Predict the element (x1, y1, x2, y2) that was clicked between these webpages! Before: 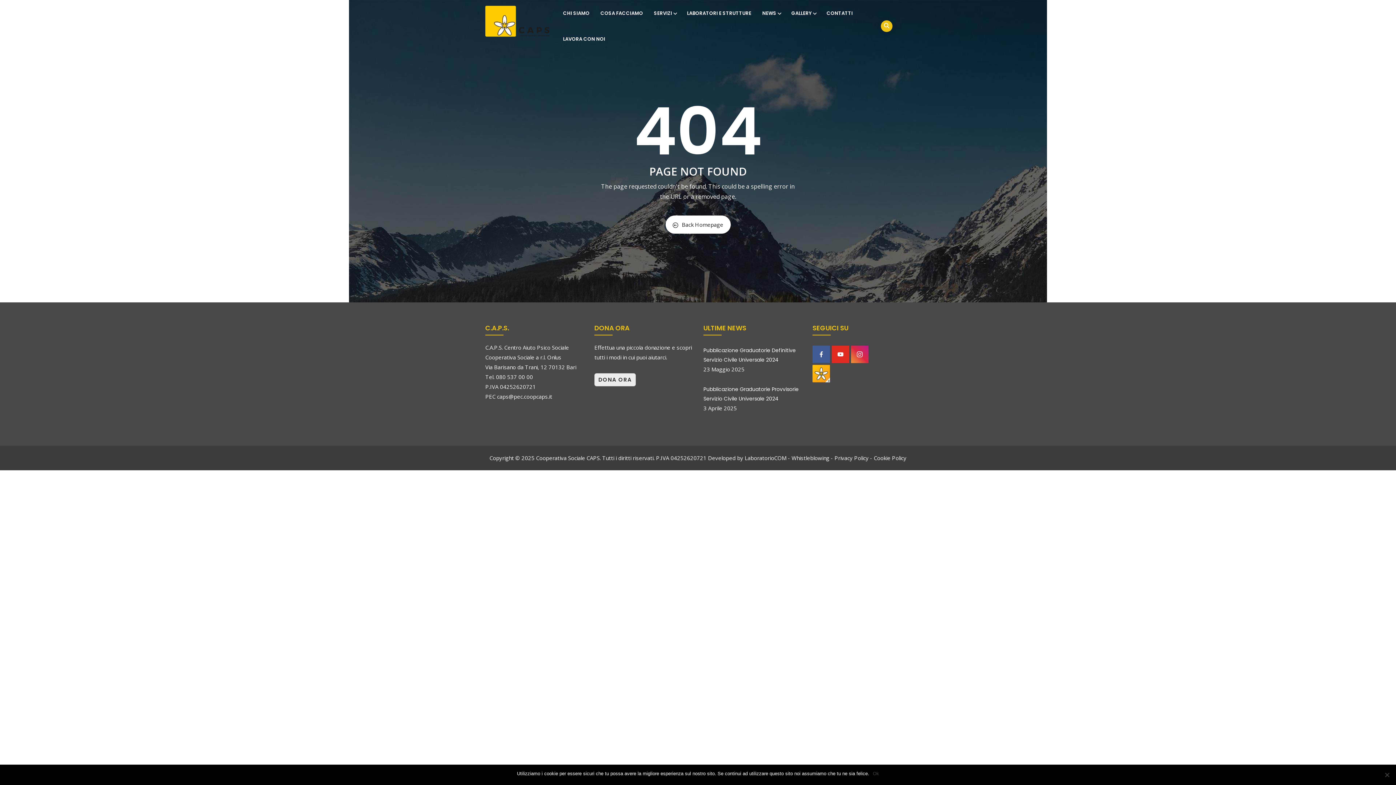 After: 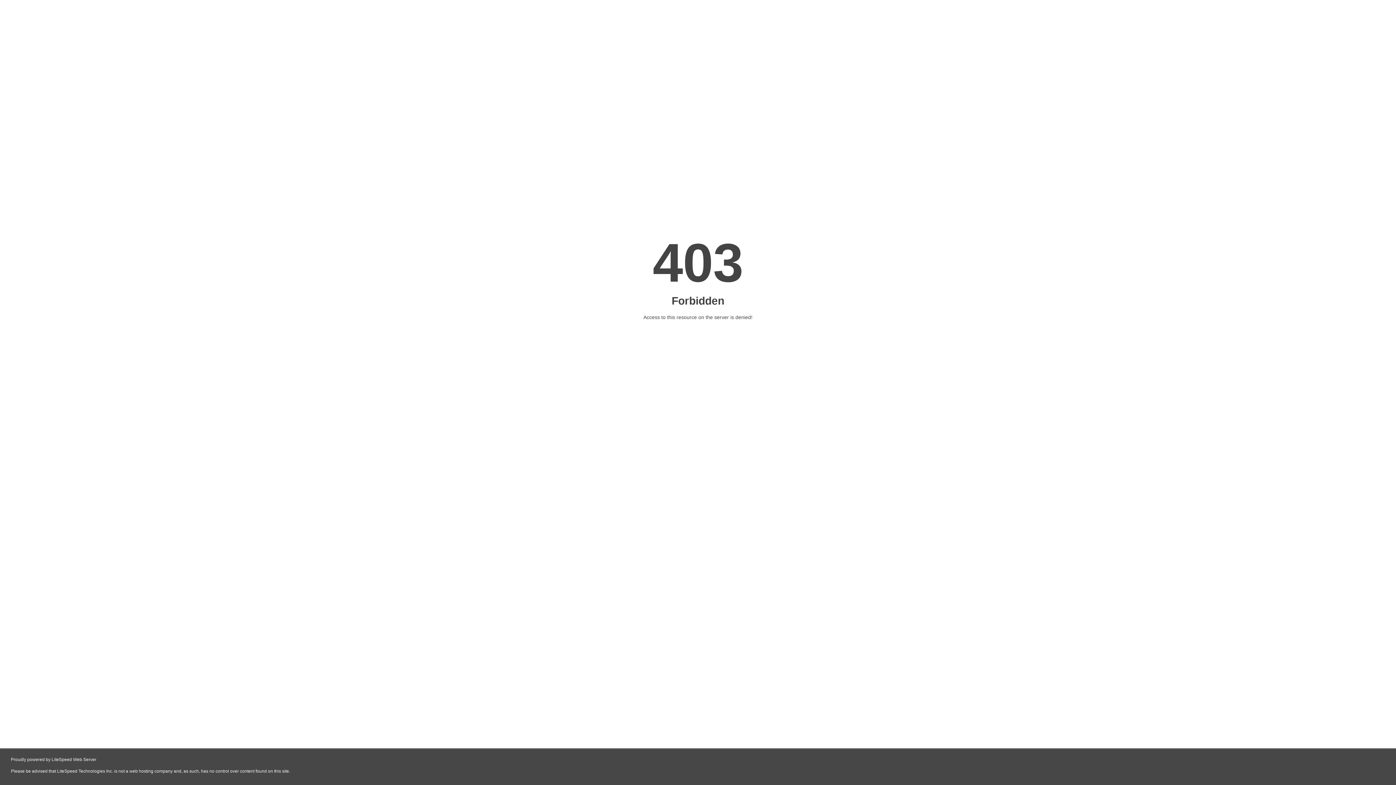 Action: label: LaboratorioCOM bbox: (744, 454, 786, 461)